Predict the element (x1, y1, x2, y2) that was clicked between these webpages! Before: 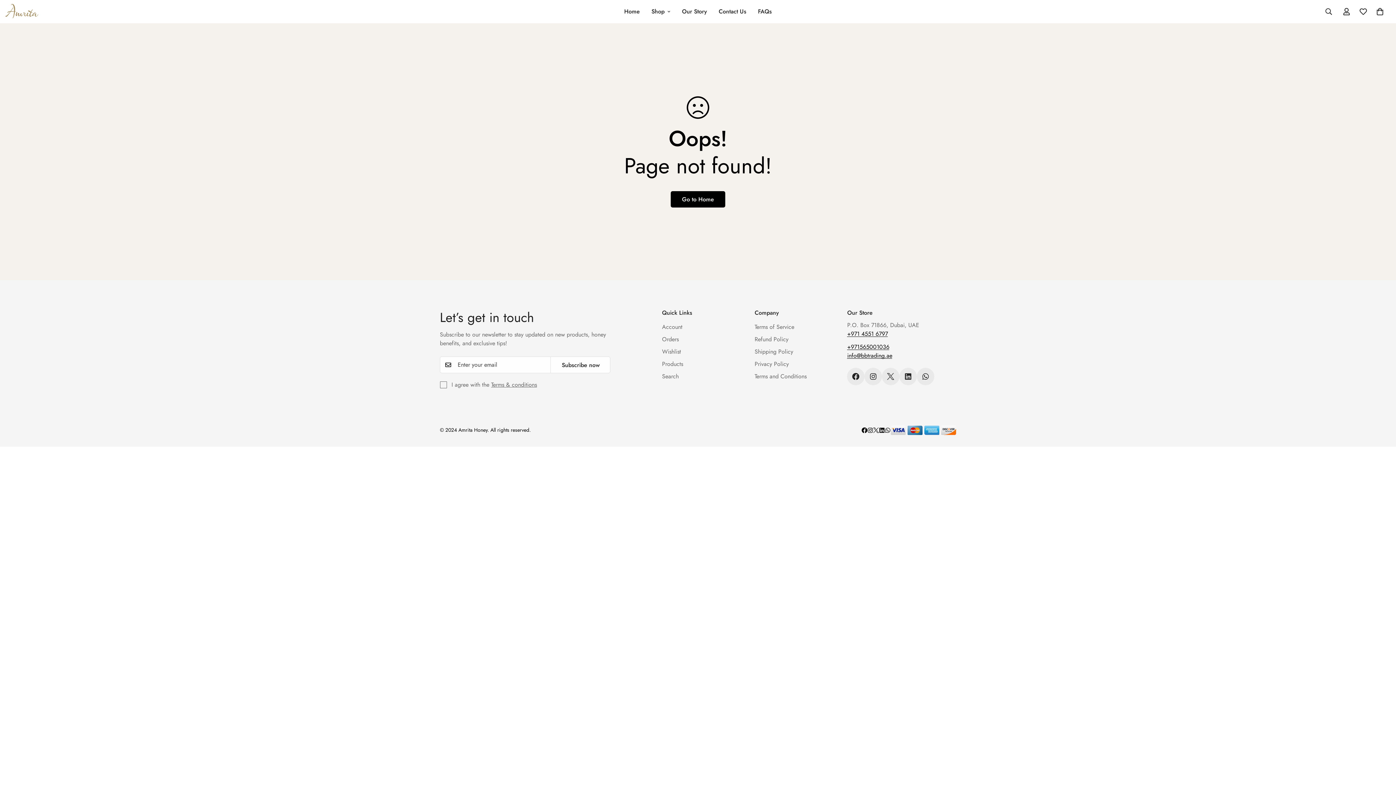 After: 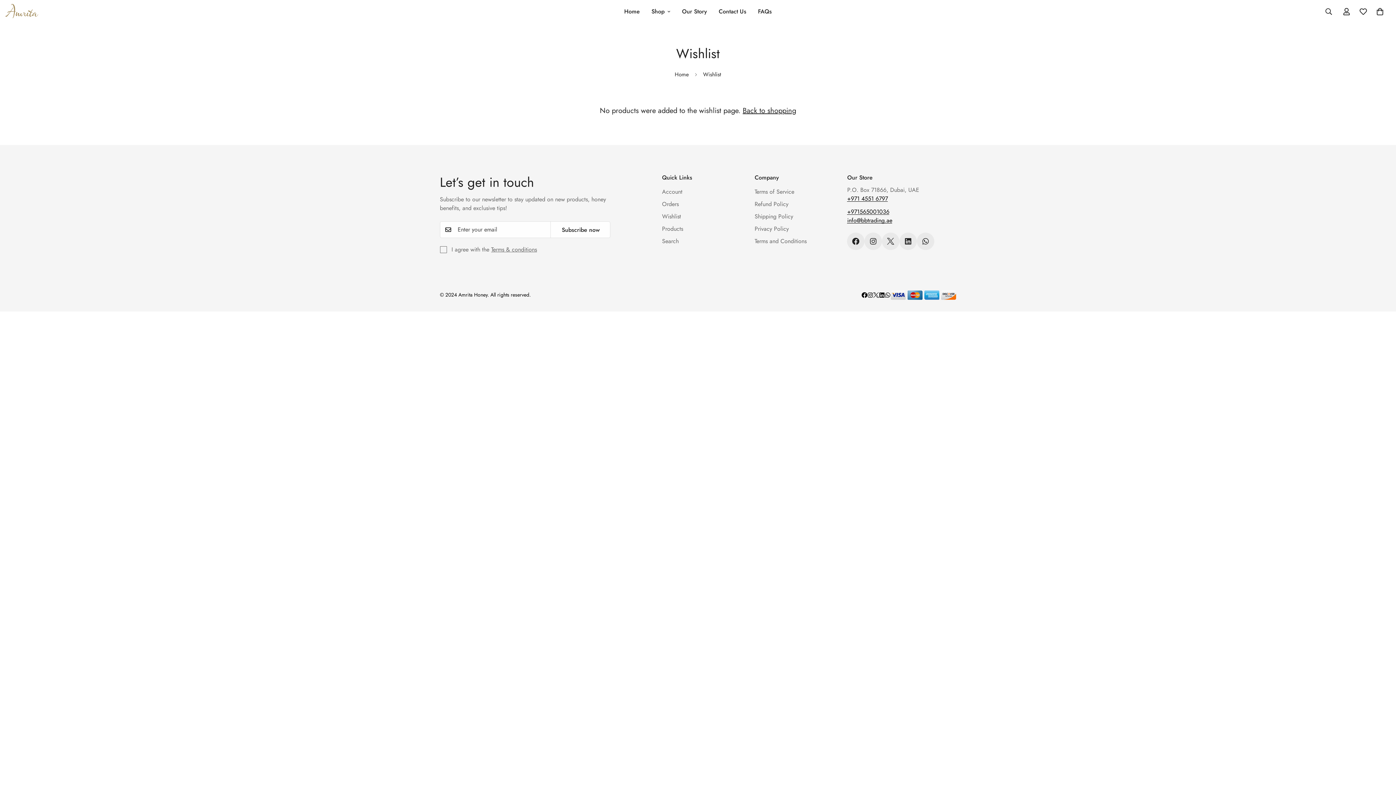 Action: bbox: (662, 347, 681, 356) label: Wishlist